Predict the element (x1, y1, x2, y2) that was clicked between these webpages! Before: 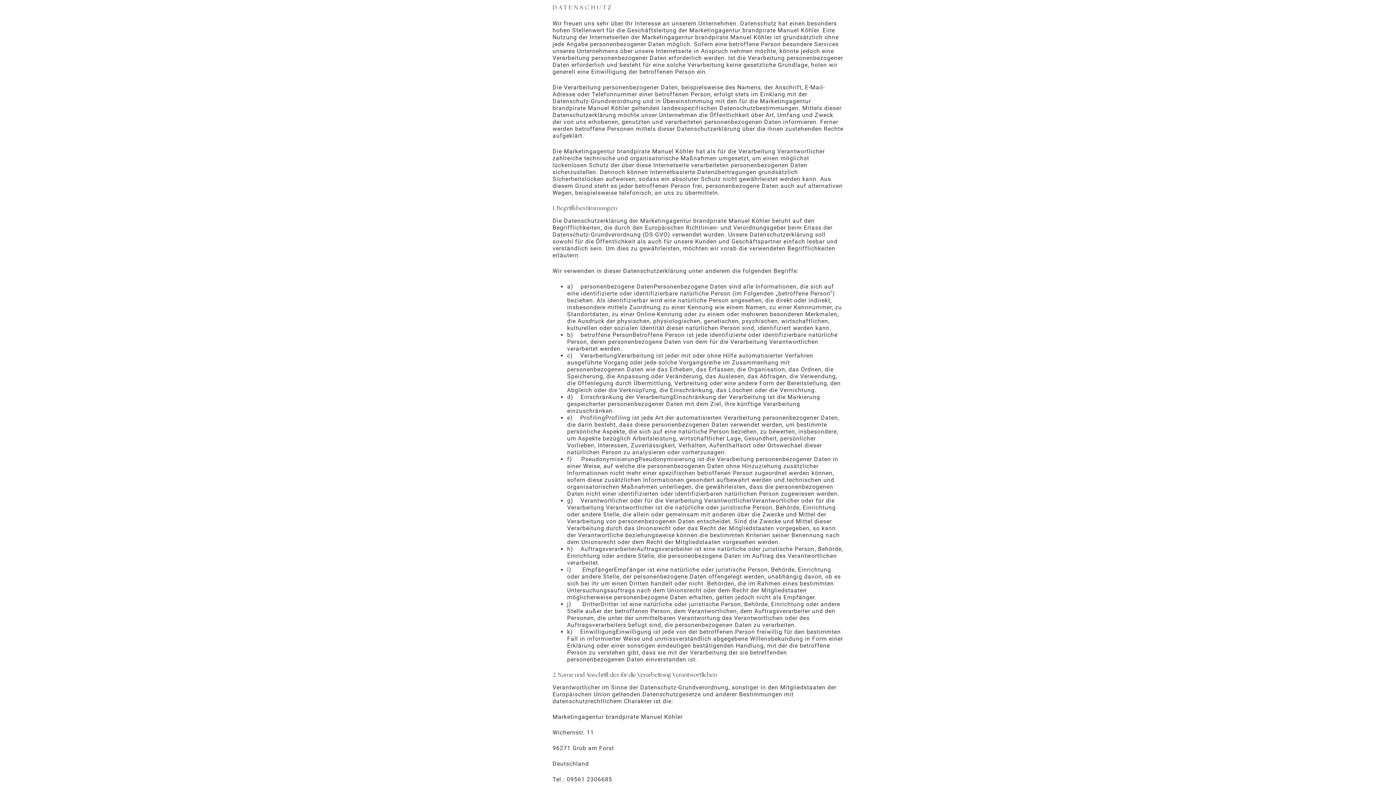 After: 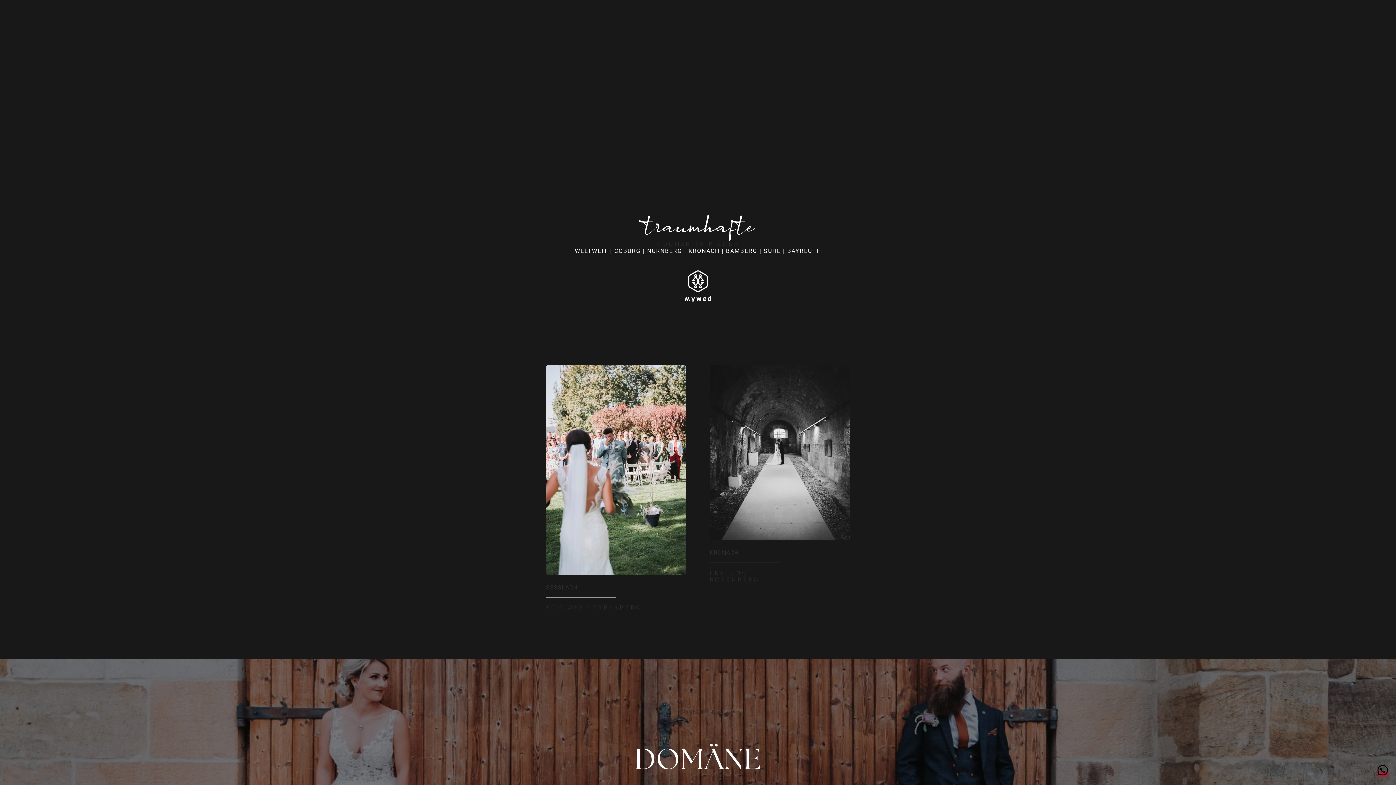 Action: label: PORTFOLIO bbox: (142, 0, 184, 34)